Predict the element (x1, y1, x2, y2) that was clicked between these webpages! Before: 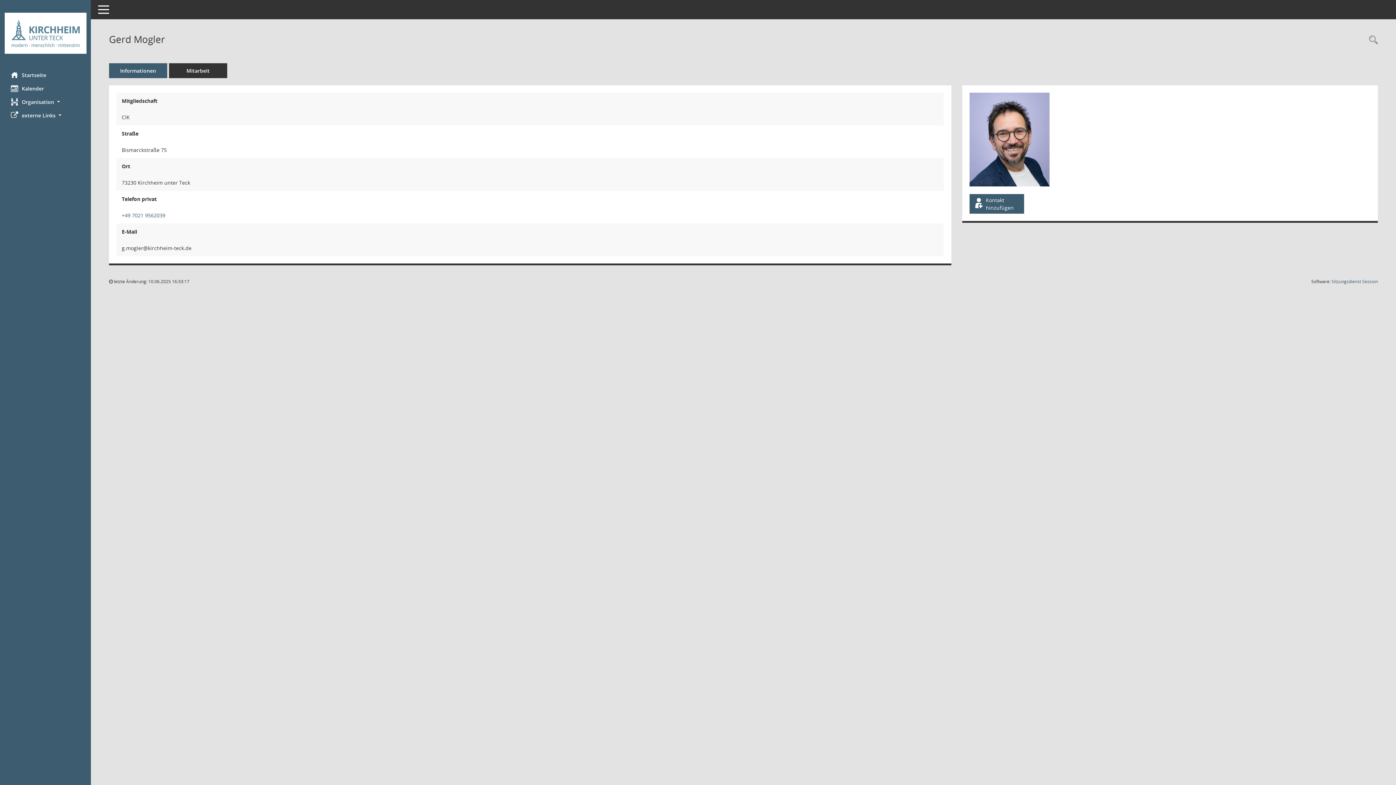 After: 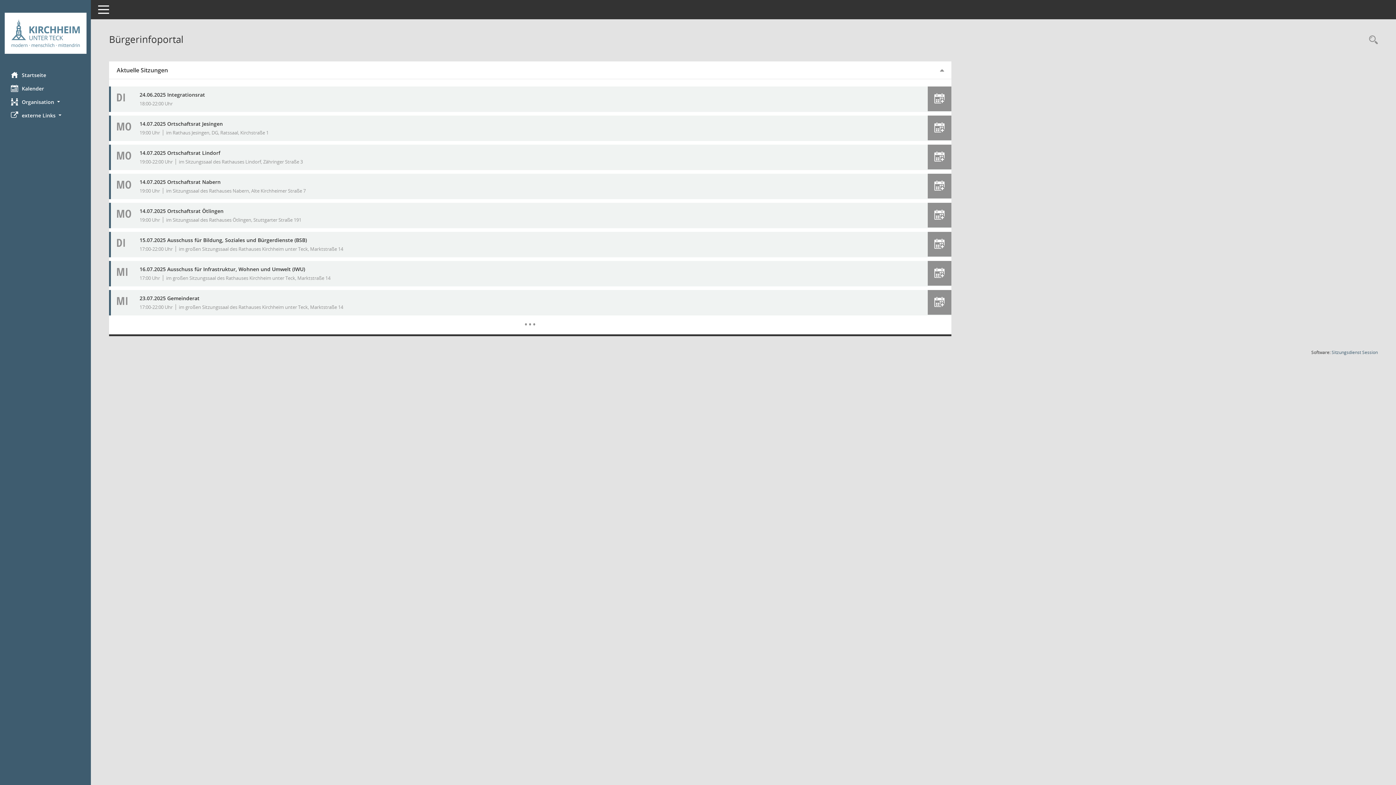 Action: label: Hier gelangen Sie zur Startseite dieser Webanwendung. bbox: (0, 12, 90, 53)